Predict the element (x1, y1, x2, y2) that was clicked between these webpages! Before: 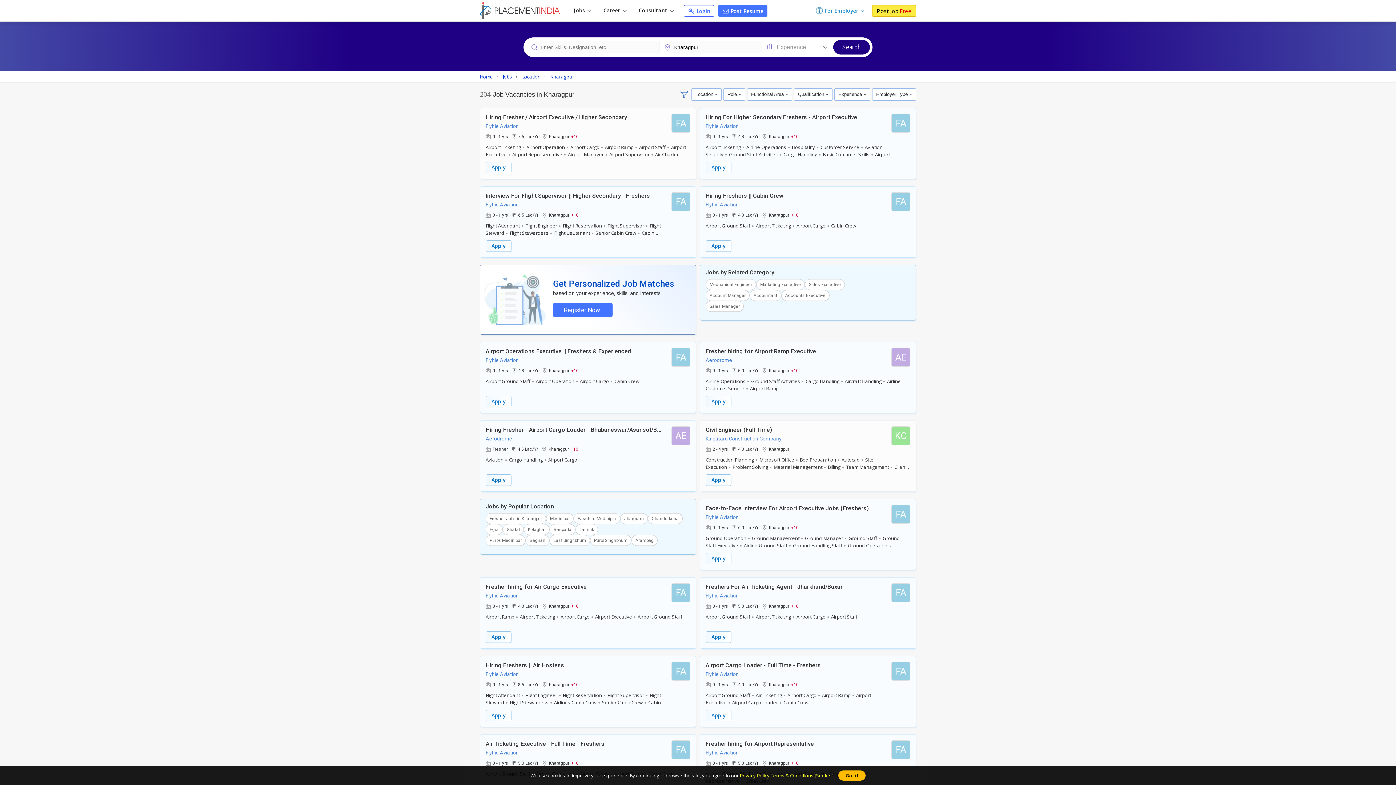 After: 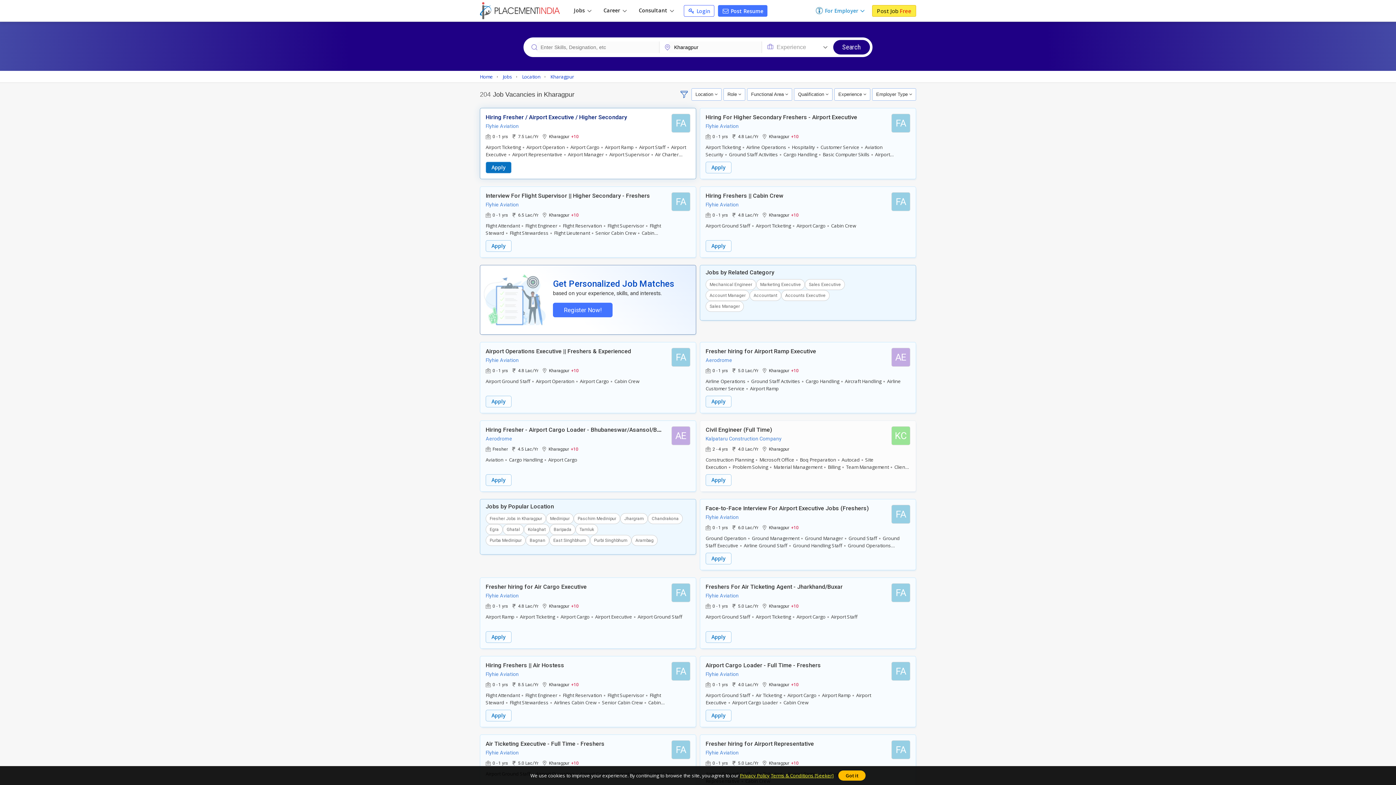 Action: label: Apply bbox: (485, 161, 511, 173)